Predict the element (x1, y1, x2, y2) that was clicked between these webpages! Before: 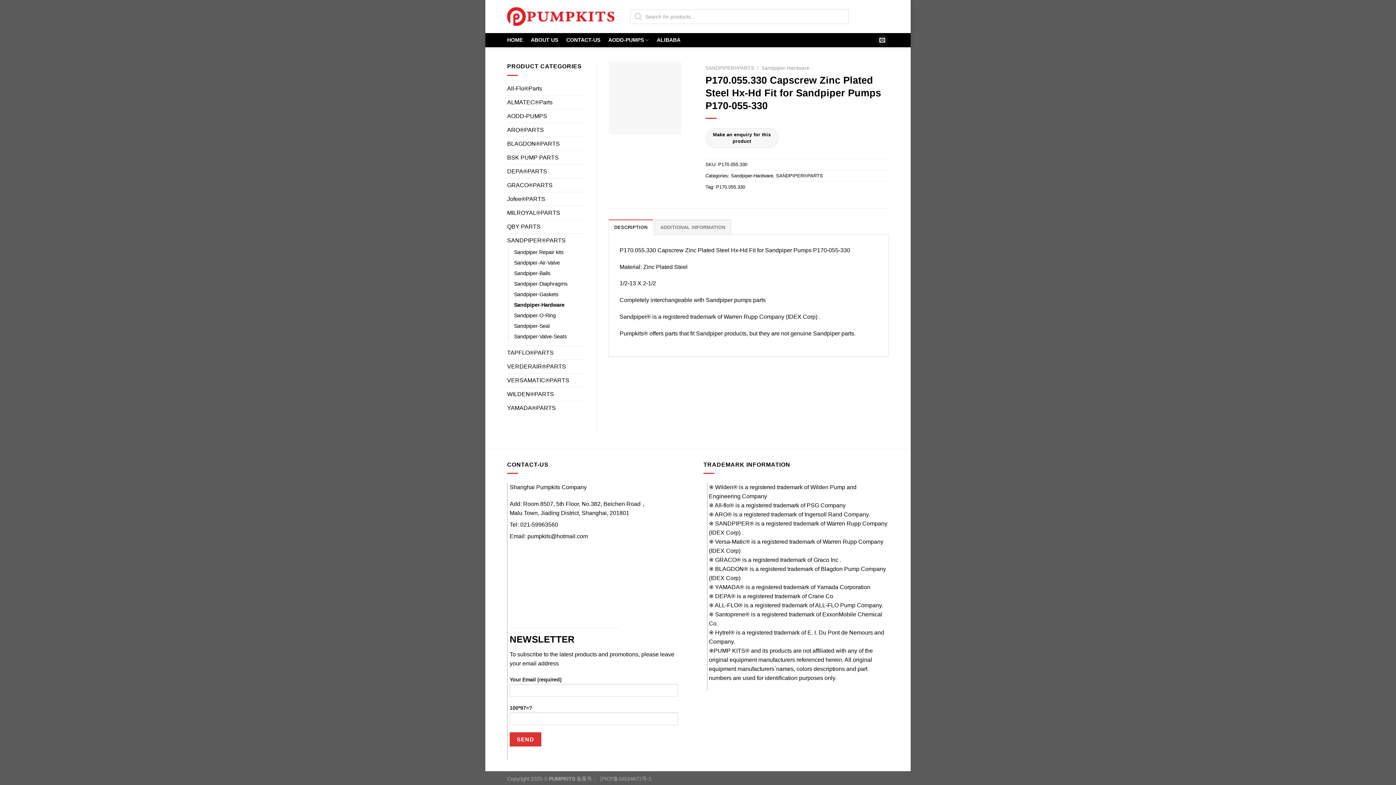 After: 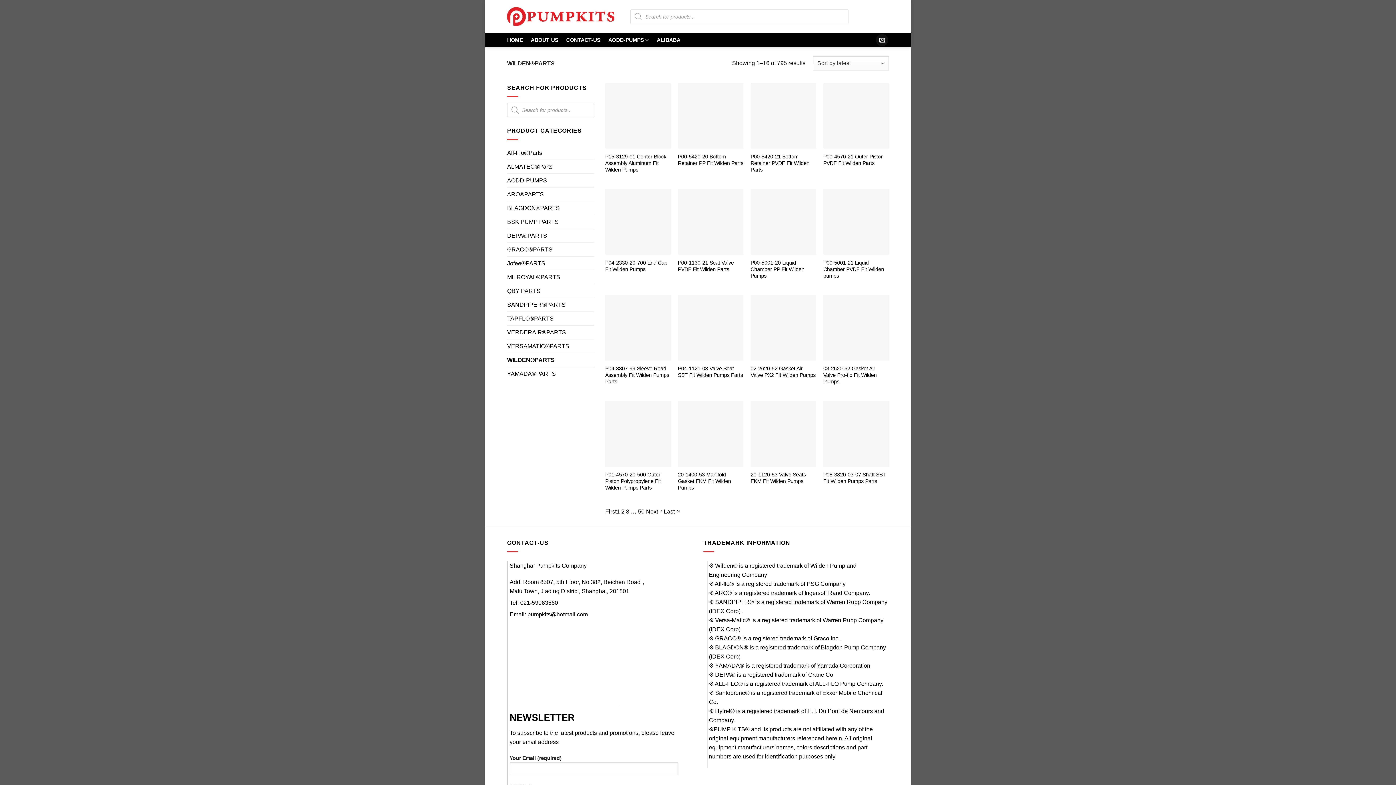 Action: label: WILDEN®PARTS bbox: (507, 387, 586, 400)